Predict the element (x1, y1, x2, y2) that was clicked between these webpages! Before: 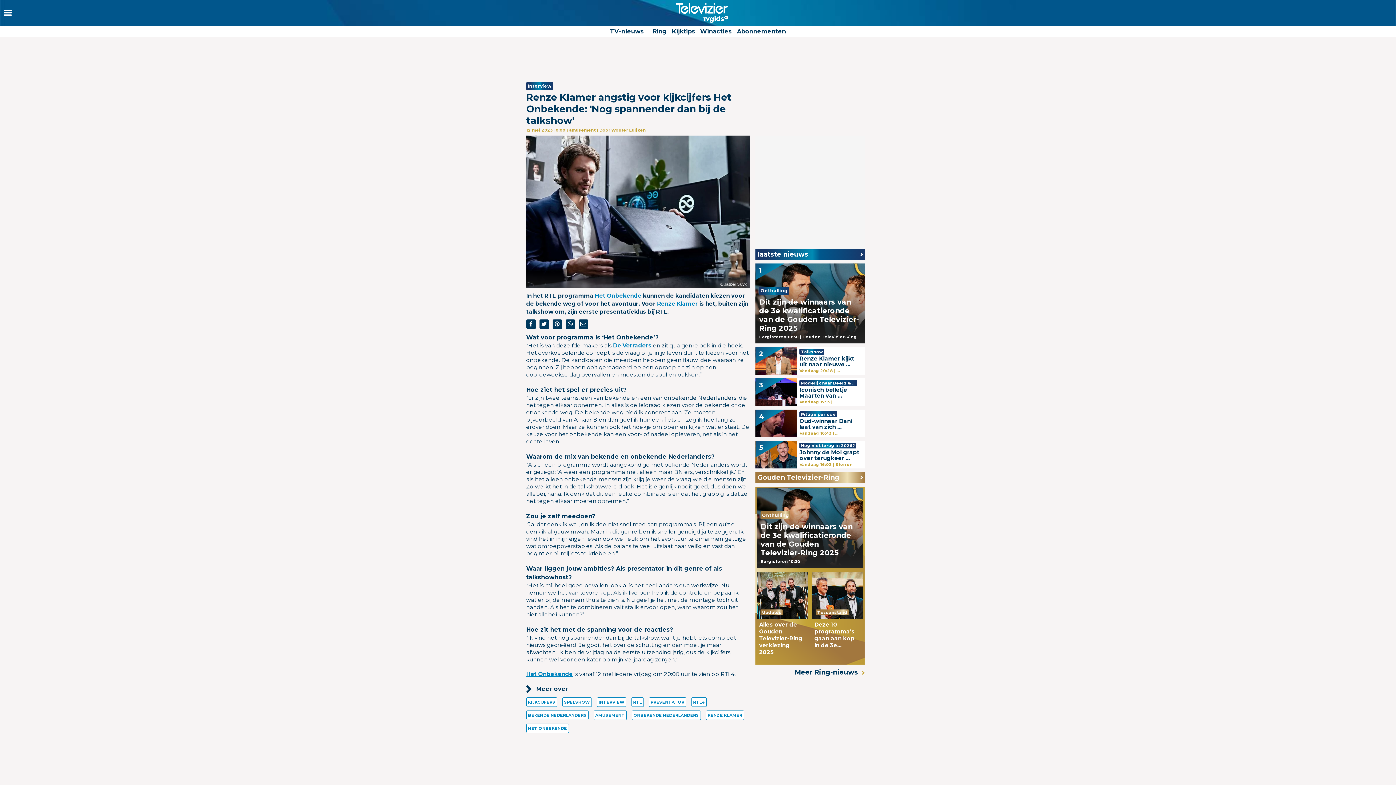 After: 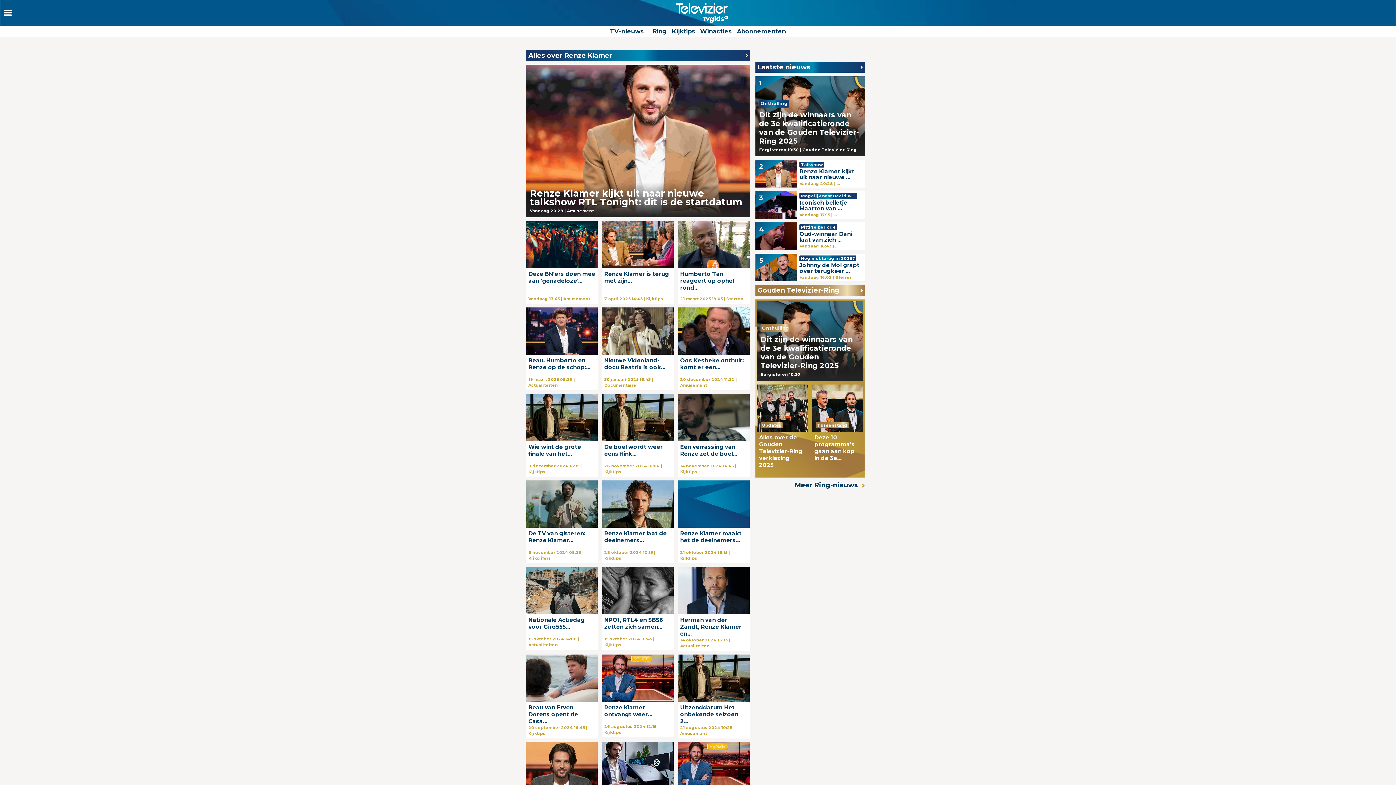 Action: bbox: (706, 710, 744, 720) label: RENZE KLAMER